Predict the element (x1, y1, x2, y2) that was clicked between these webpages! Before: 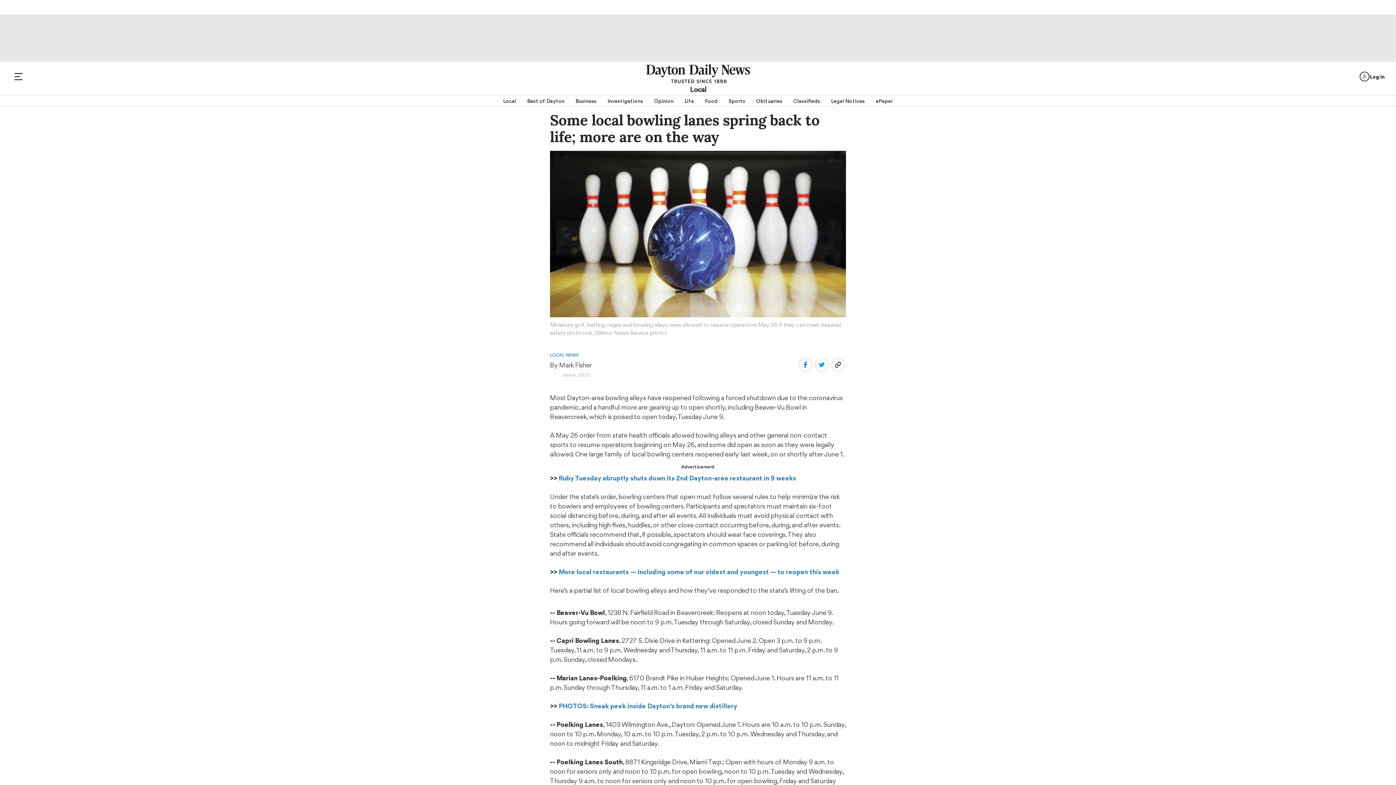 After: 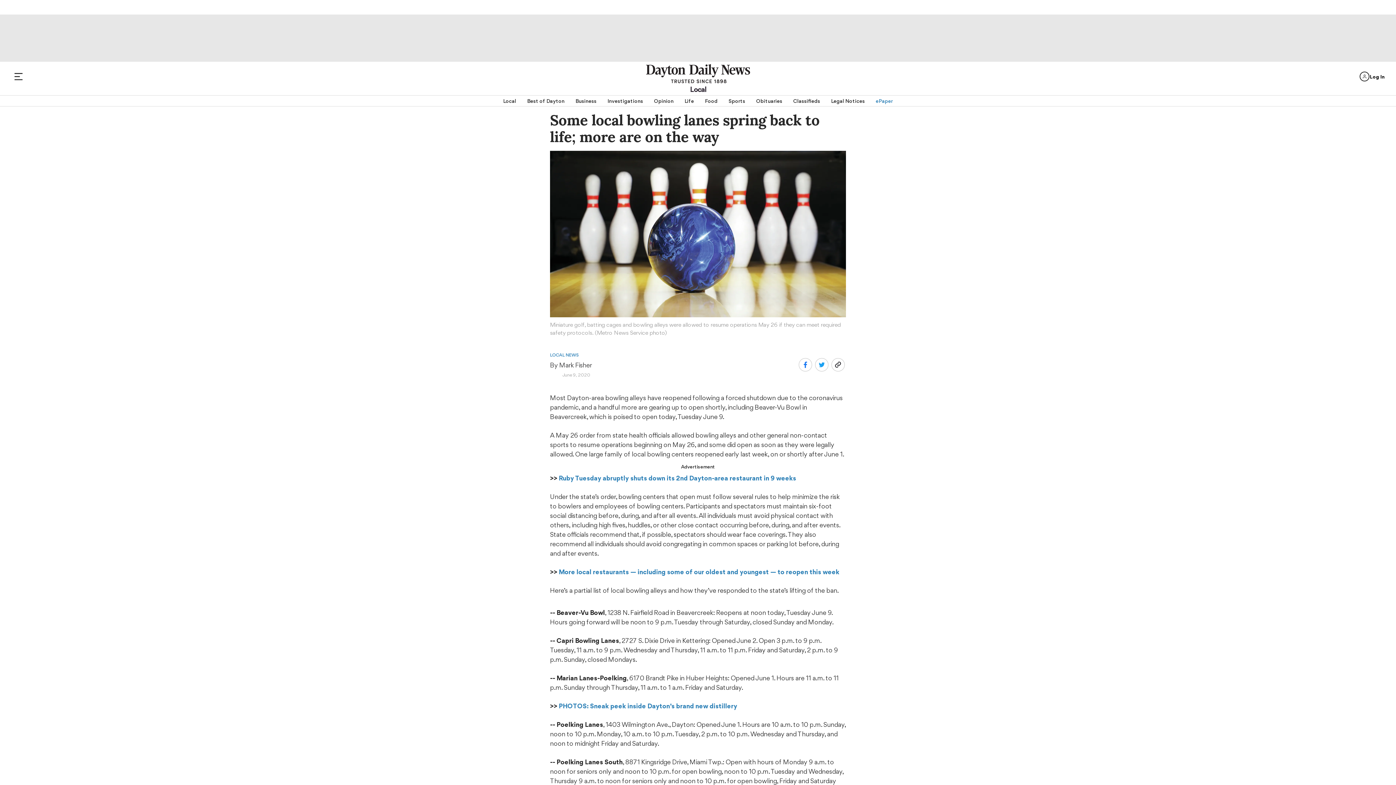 Action: label: ePaper bbox: (876, 95, 893, 106)